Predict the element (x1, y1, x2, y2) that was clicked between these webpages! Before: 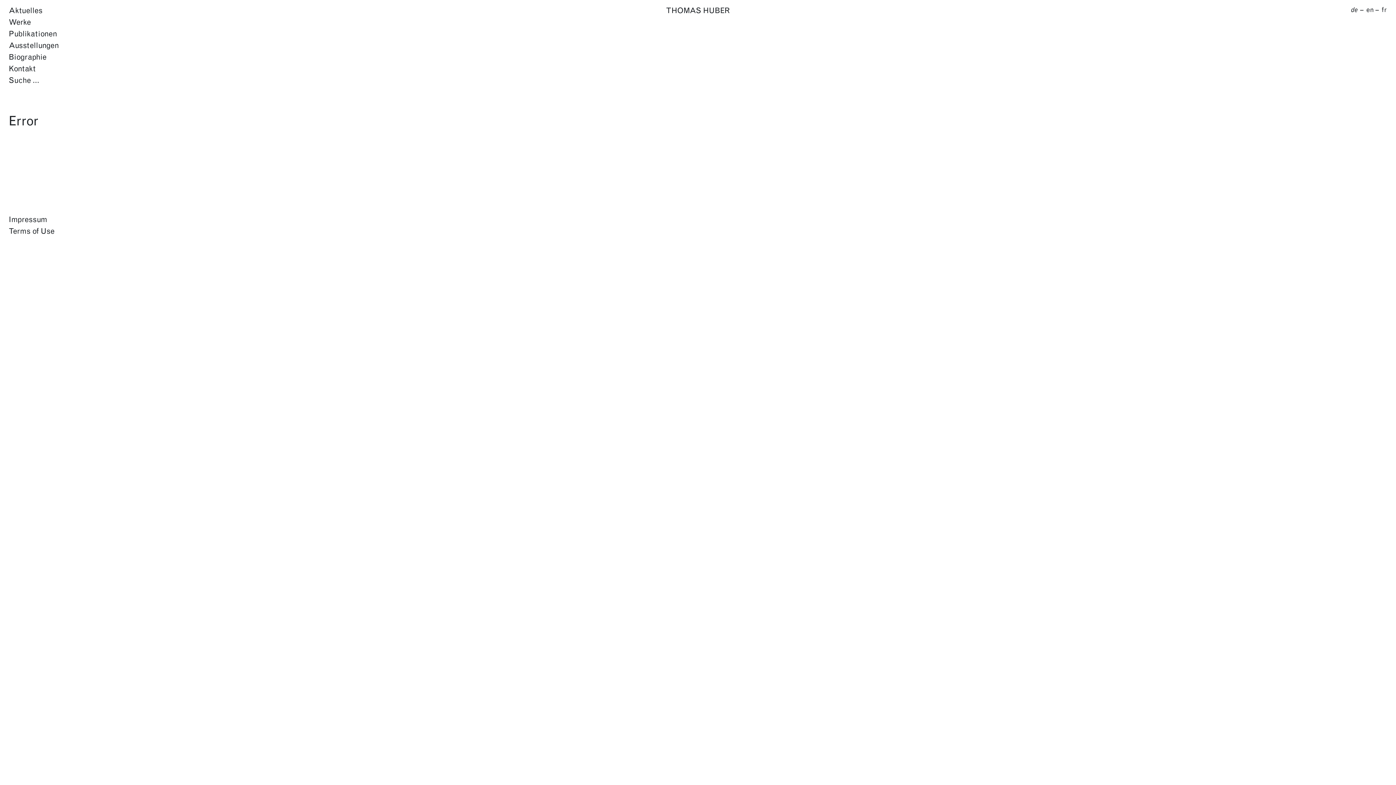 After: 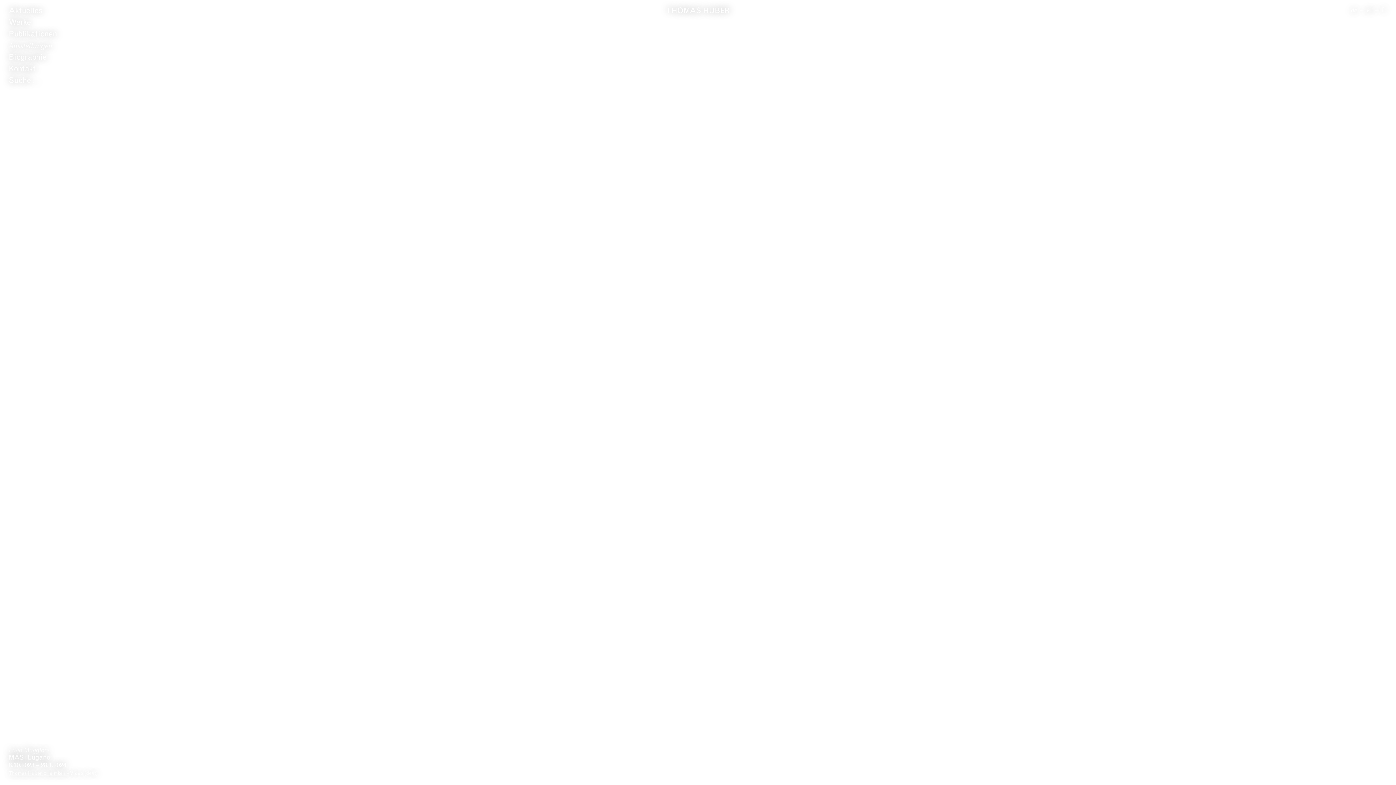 Action: label: Ausstellungen bbox: (8, 41, 58, 53)